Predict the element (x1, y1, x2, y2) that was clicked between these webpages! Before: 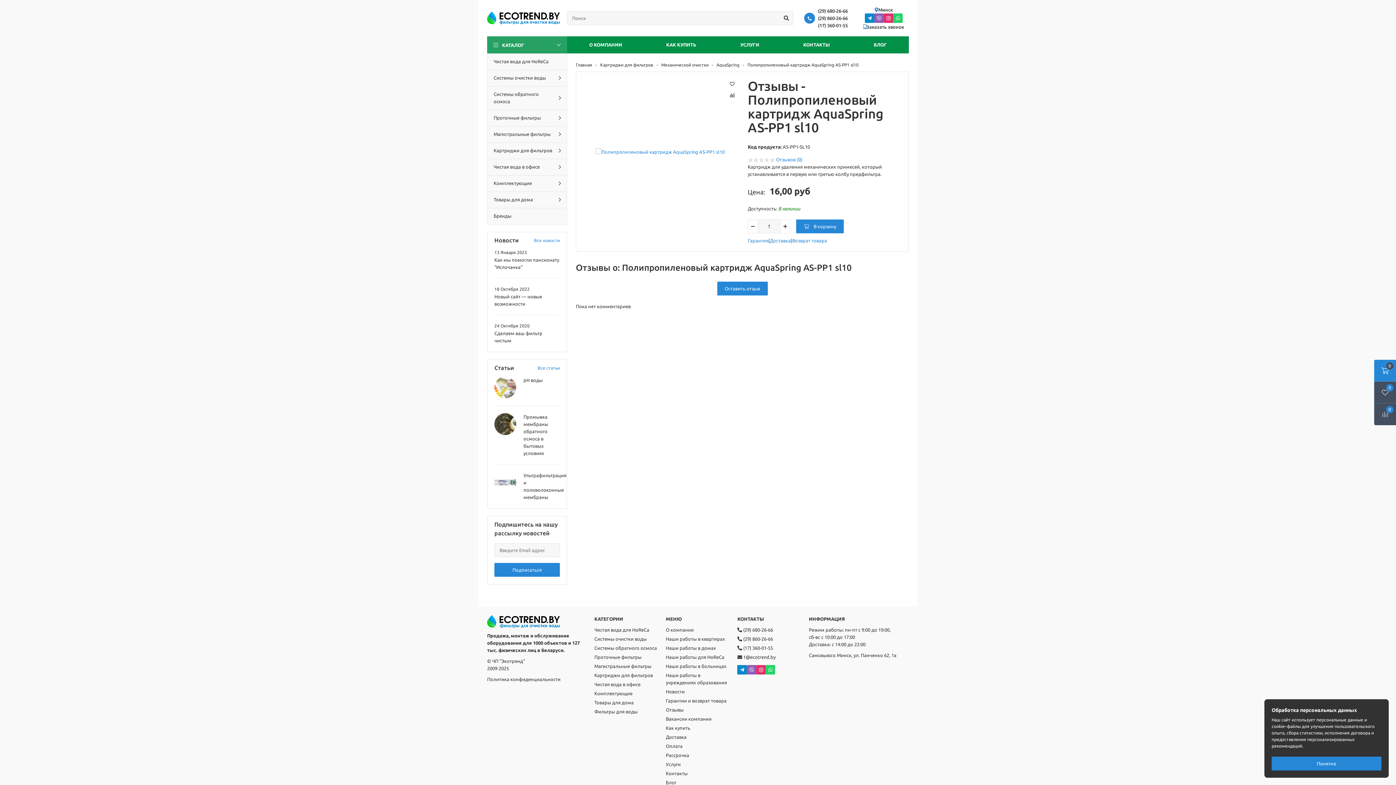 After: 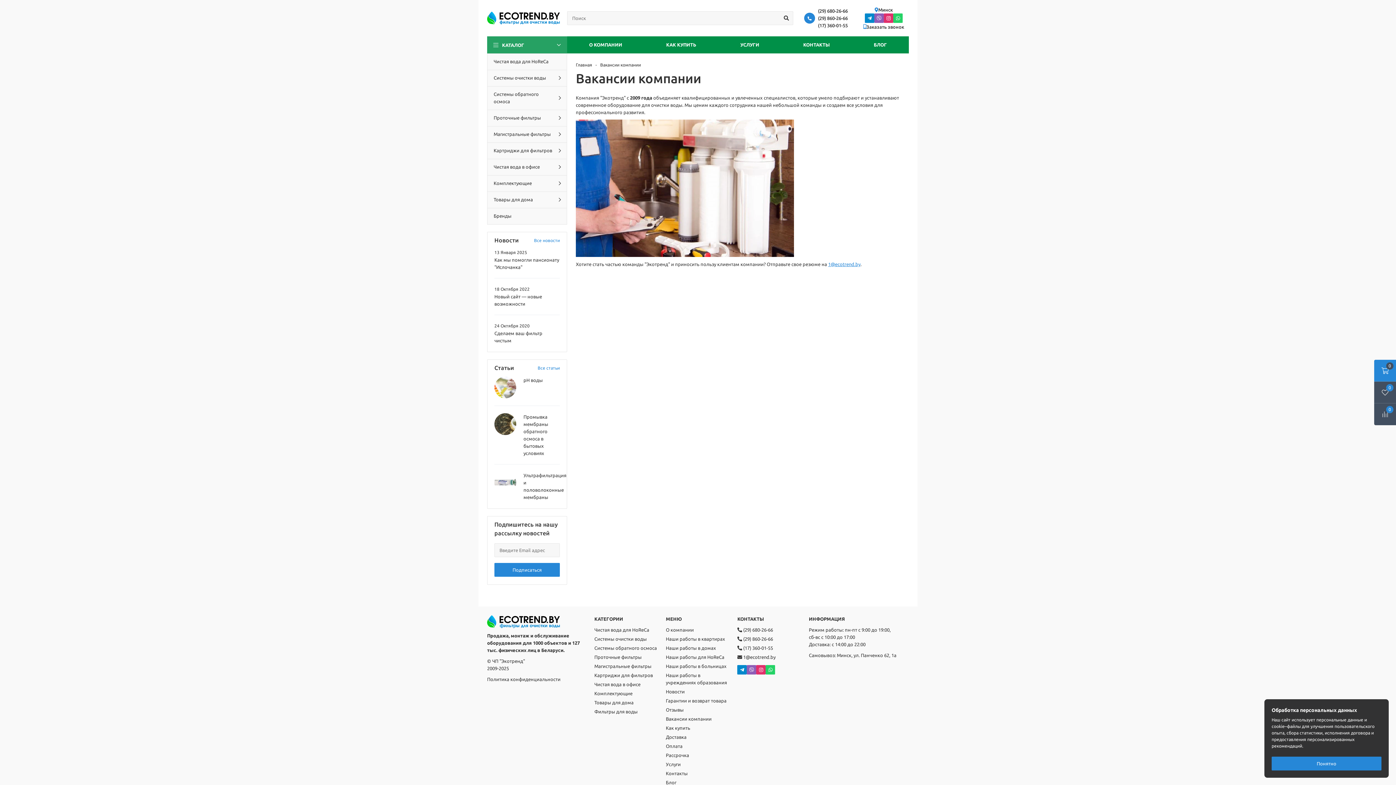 Action: bbox: (666, 716, 711, 721) label: Вакансии компании